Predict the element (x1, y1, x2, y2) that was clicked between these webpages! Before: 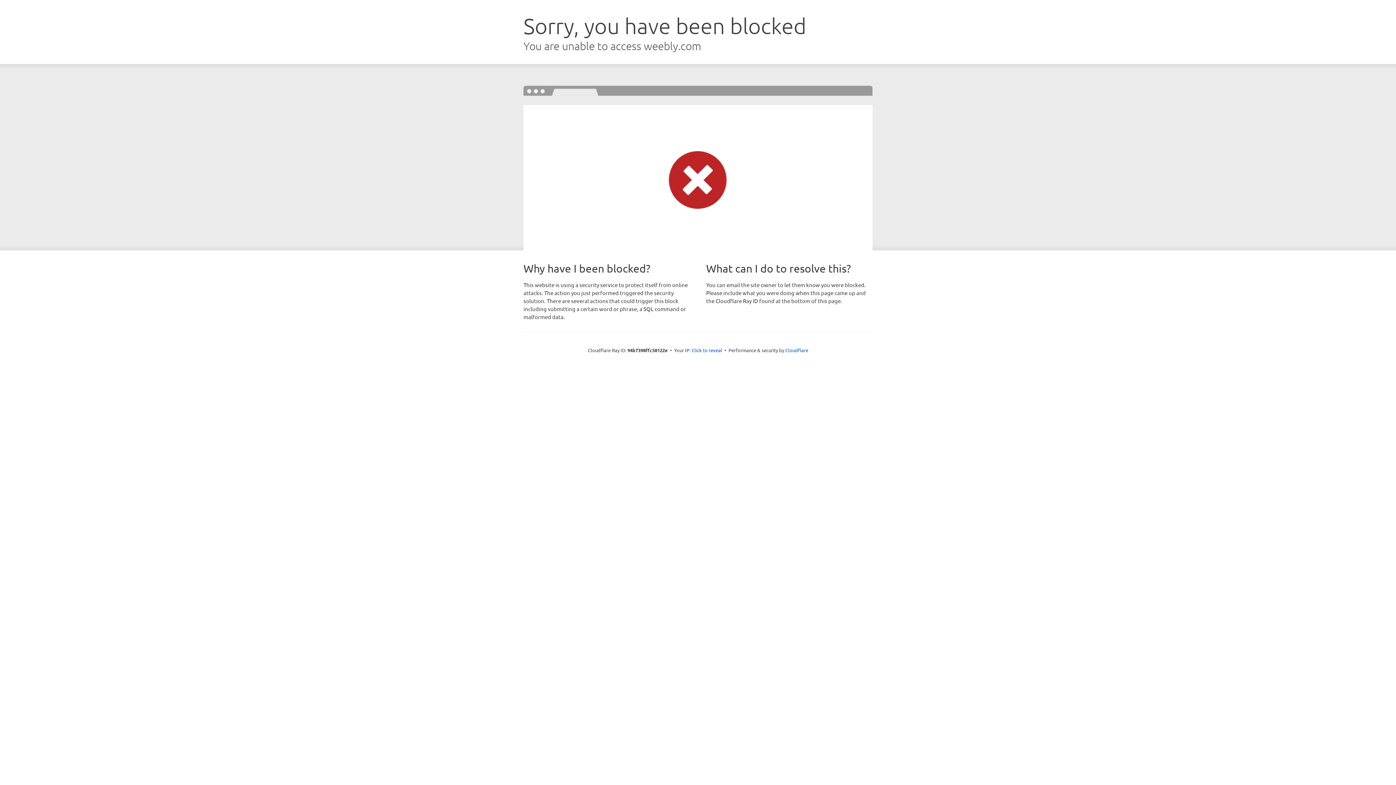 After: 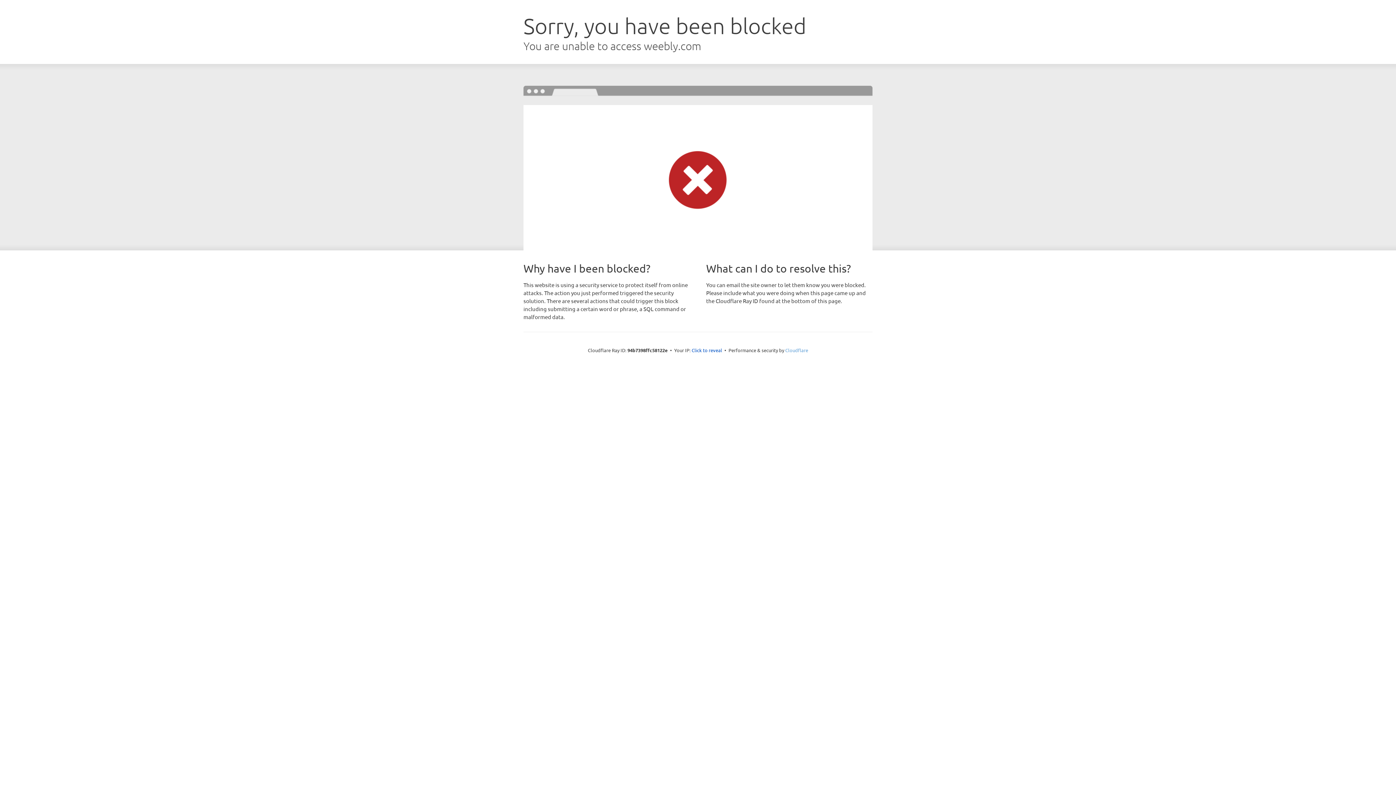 Action: bbox: (785, 347, 808, 353) label: Cloudflare